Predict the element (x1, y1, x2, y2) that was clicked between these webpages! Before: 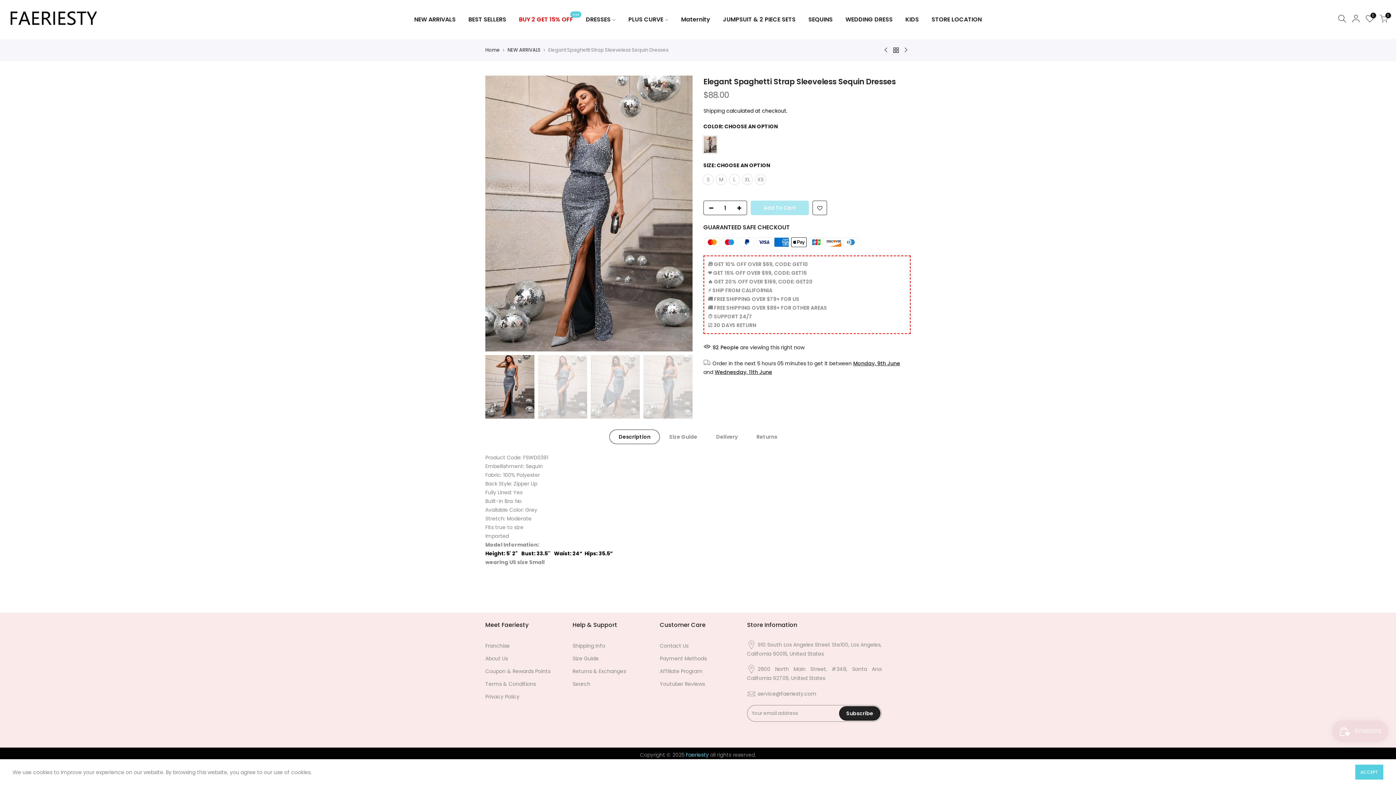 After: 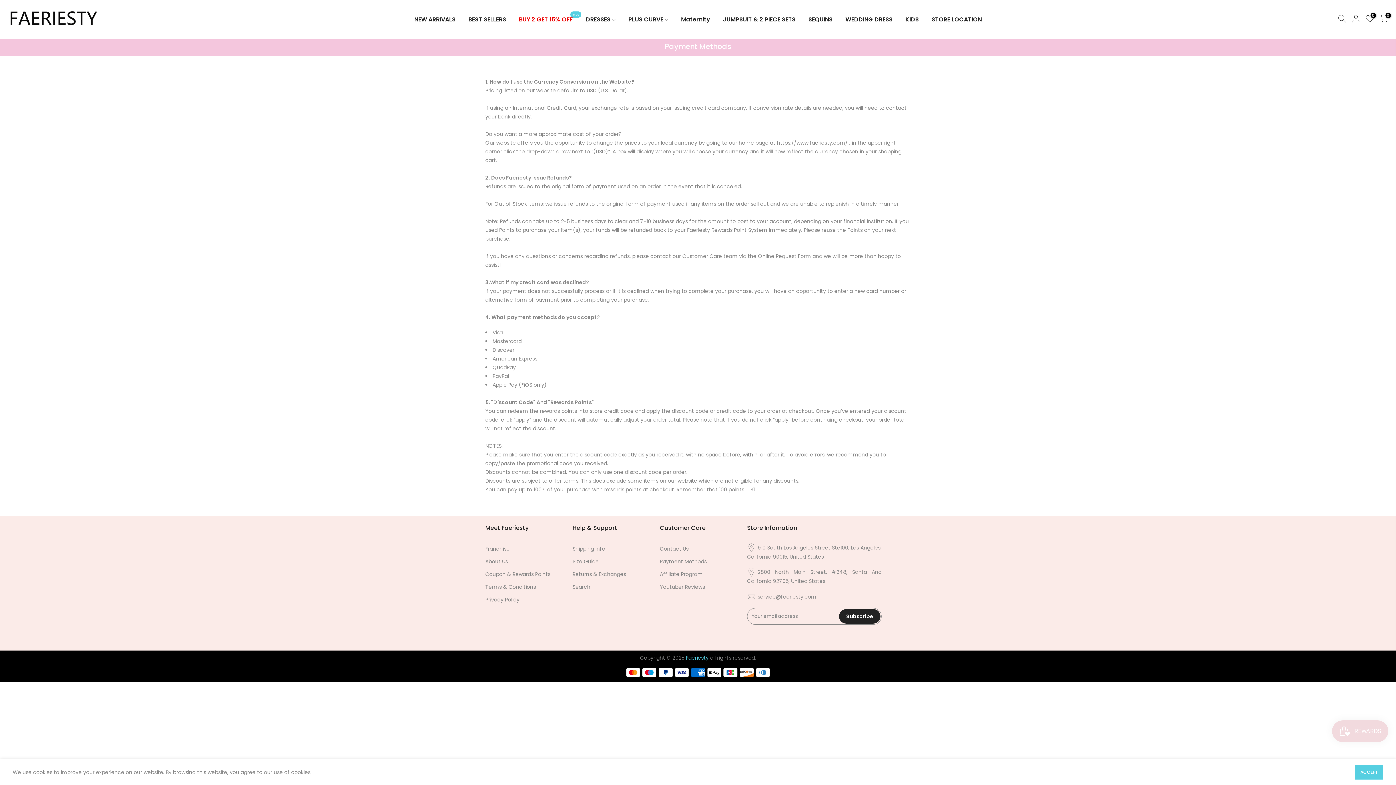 Action: label: Payment Methods bbox: (660, 655, 706, 662)